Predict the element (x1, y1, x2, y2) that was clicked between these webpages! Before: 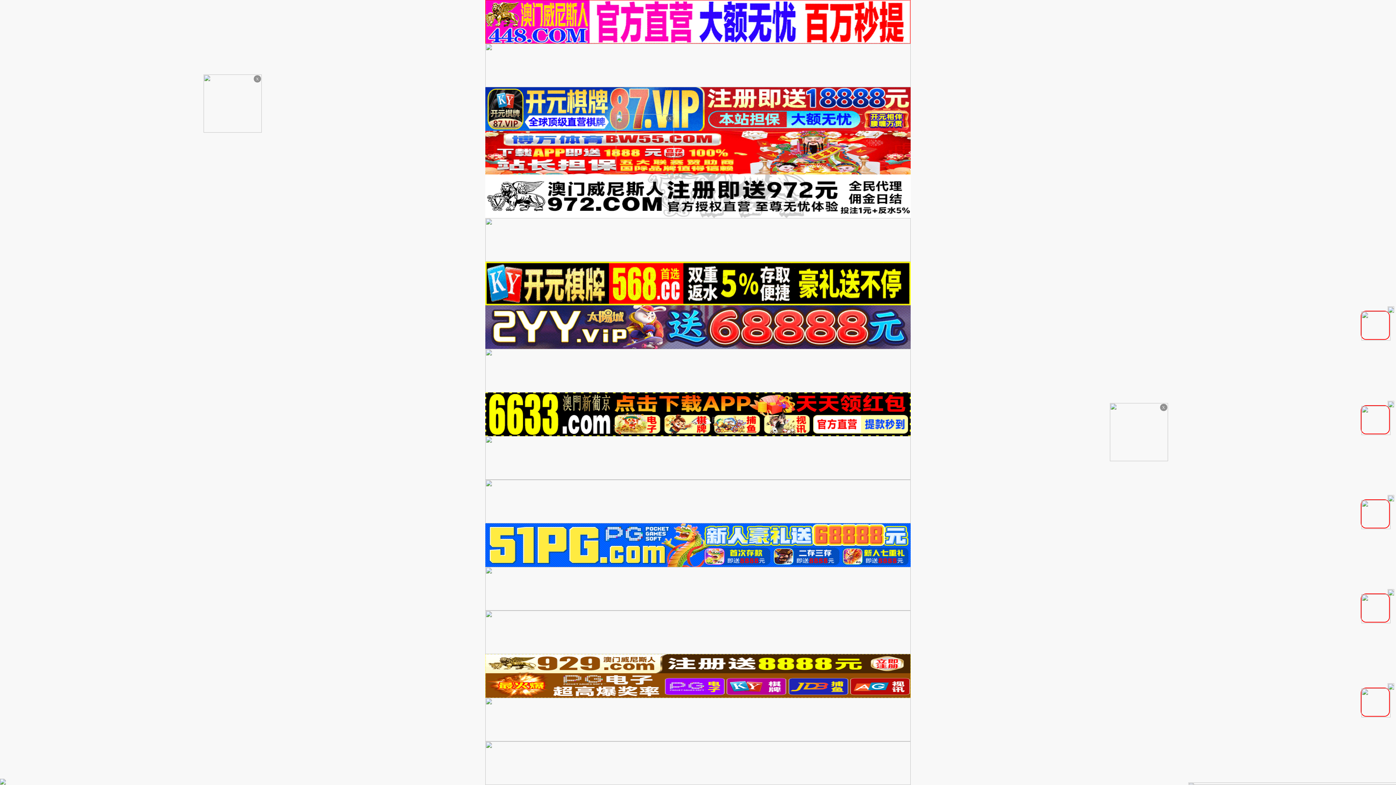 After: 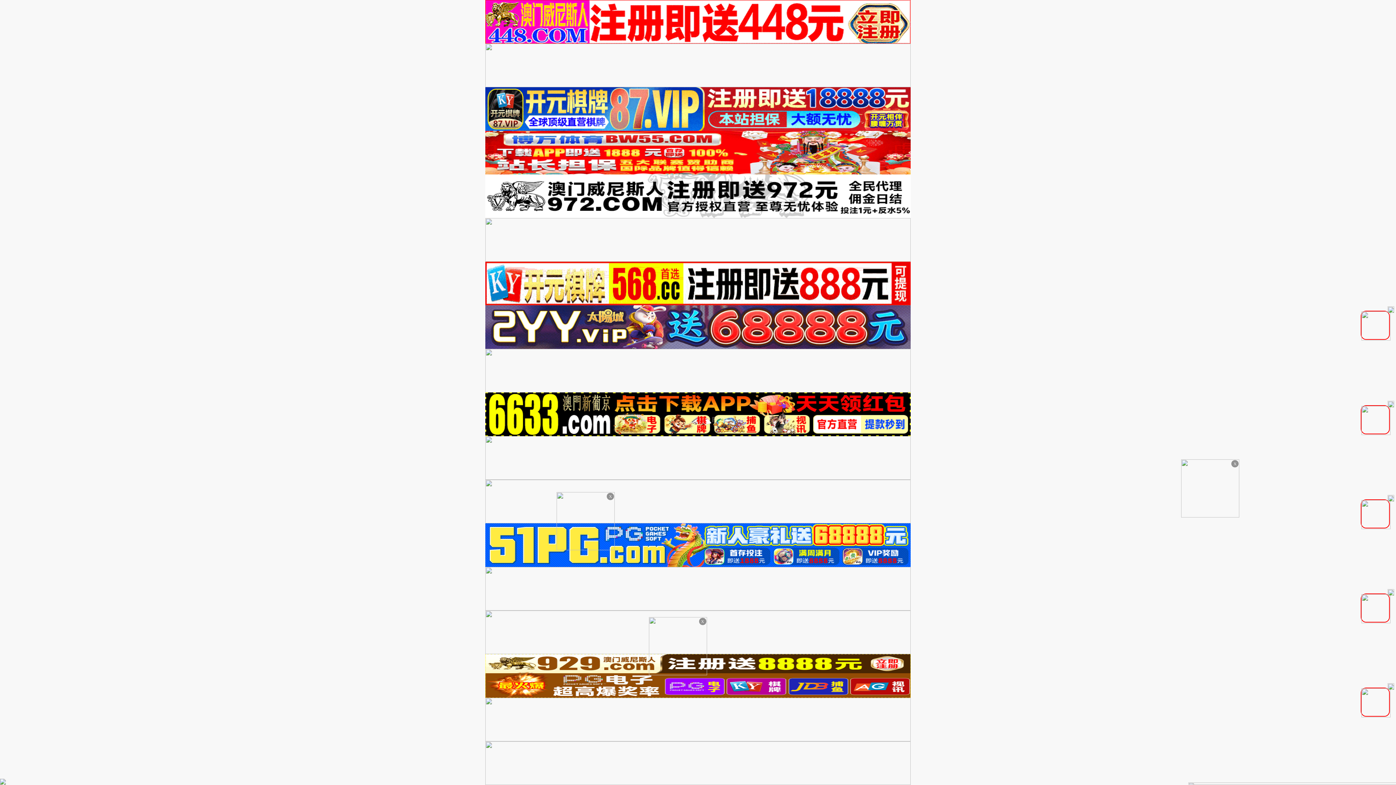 Action: bbox: (485, 367, 910, 373)